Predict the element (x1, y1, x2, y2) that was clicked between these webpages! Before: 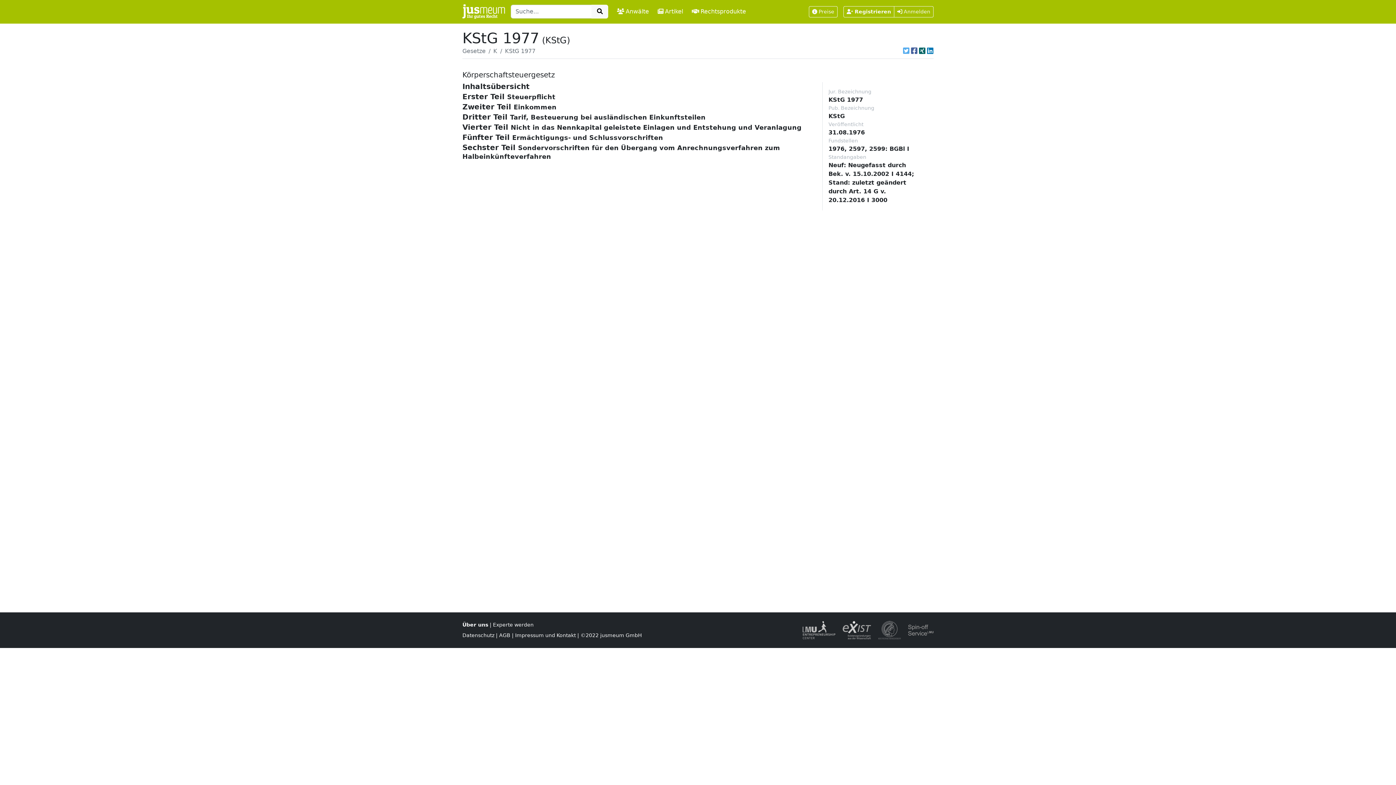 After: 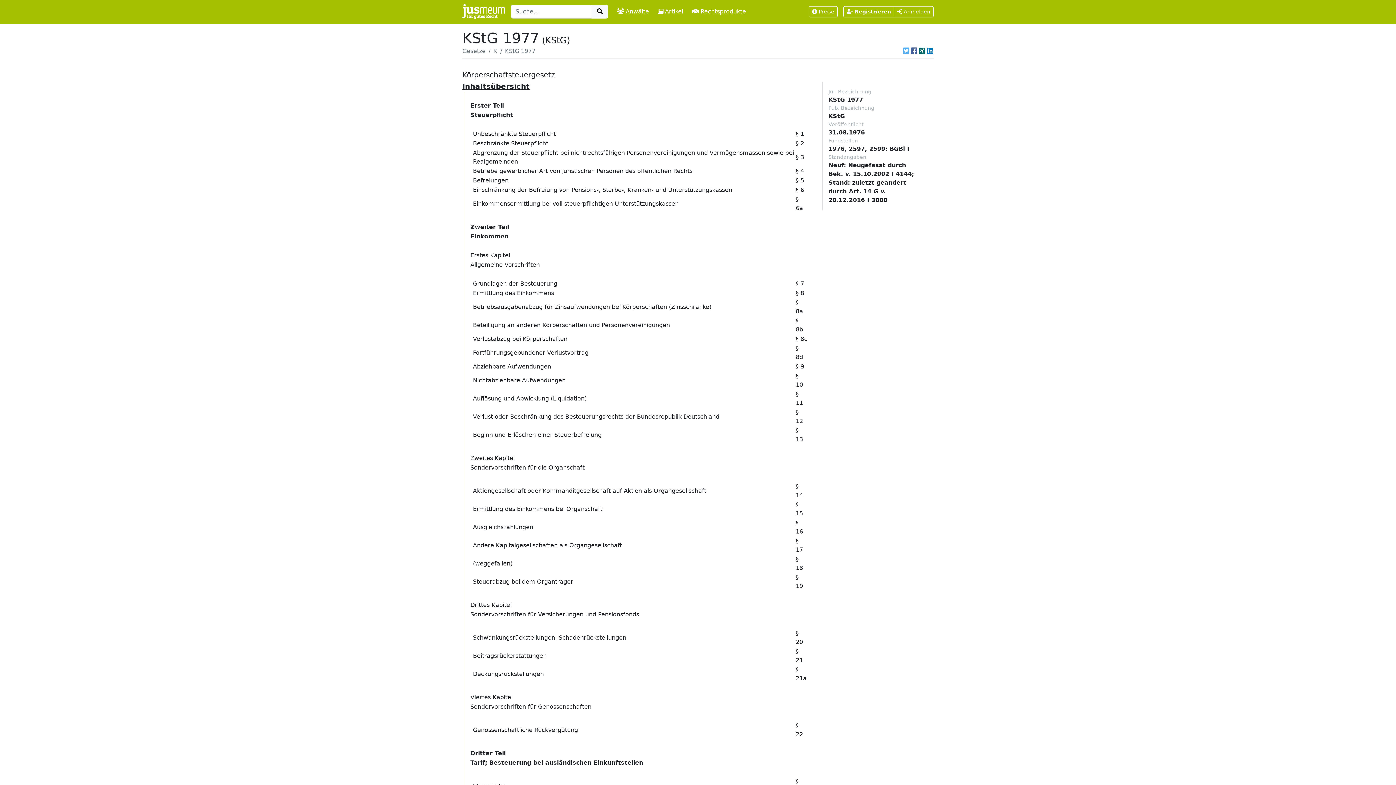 Action: label: Inhaltsübersicht bbox: (462, 82, 529, 90)